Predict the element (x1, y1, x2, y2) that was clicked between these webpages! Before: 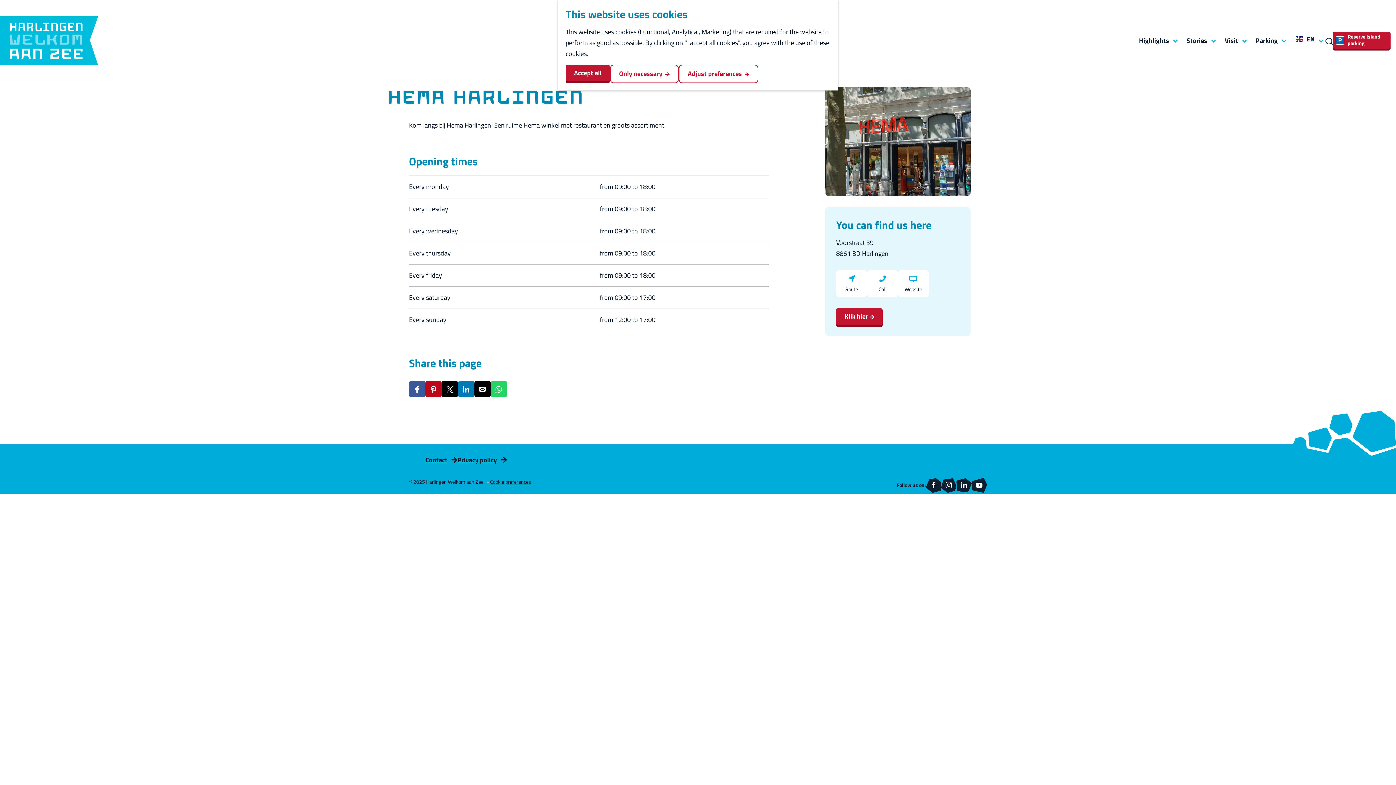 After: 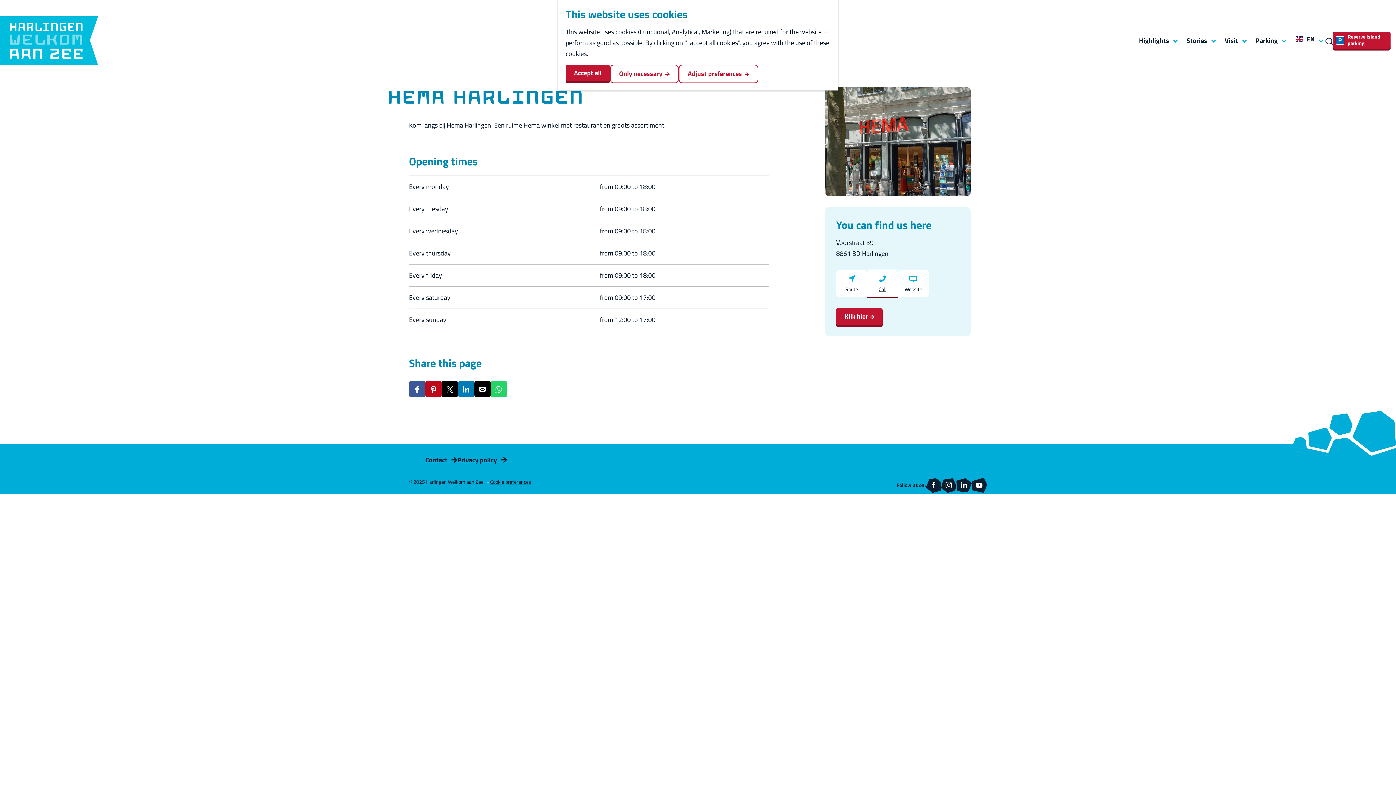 Action: bbox: (867, 270, 898, 297) label: Call